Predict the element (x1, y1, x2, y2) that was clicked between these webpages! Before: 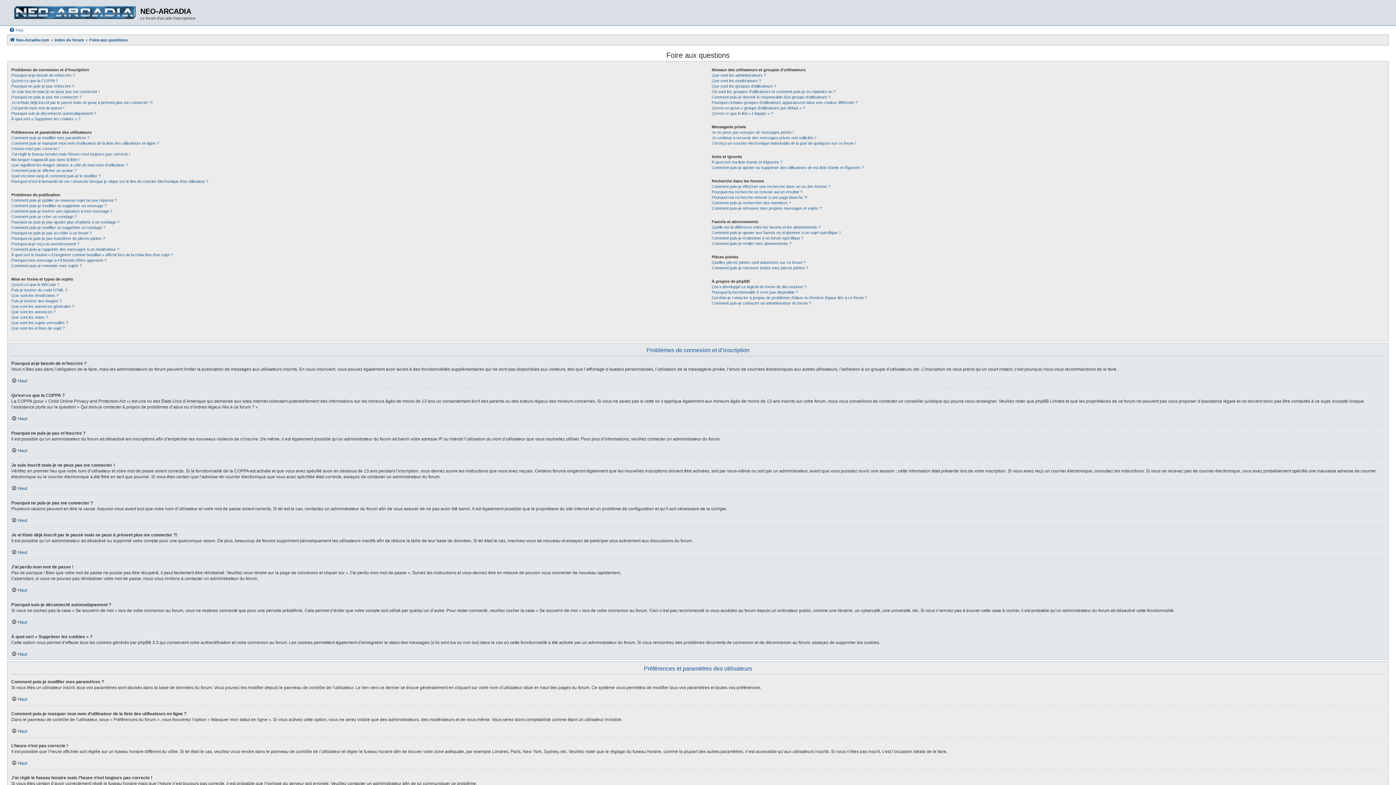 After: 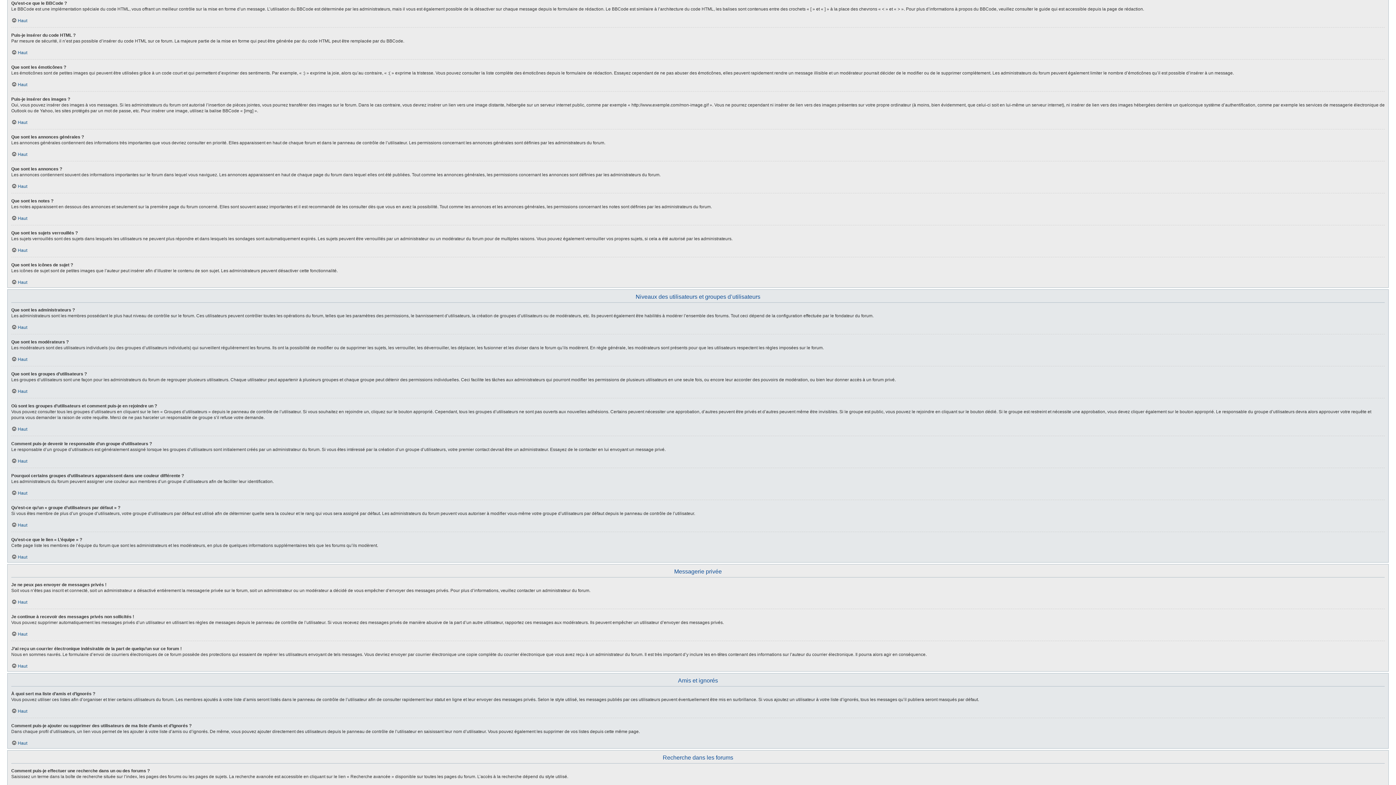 Action: bbox: (11, 282, 59, 287) label: Qu’est-ce que le BBCode ?